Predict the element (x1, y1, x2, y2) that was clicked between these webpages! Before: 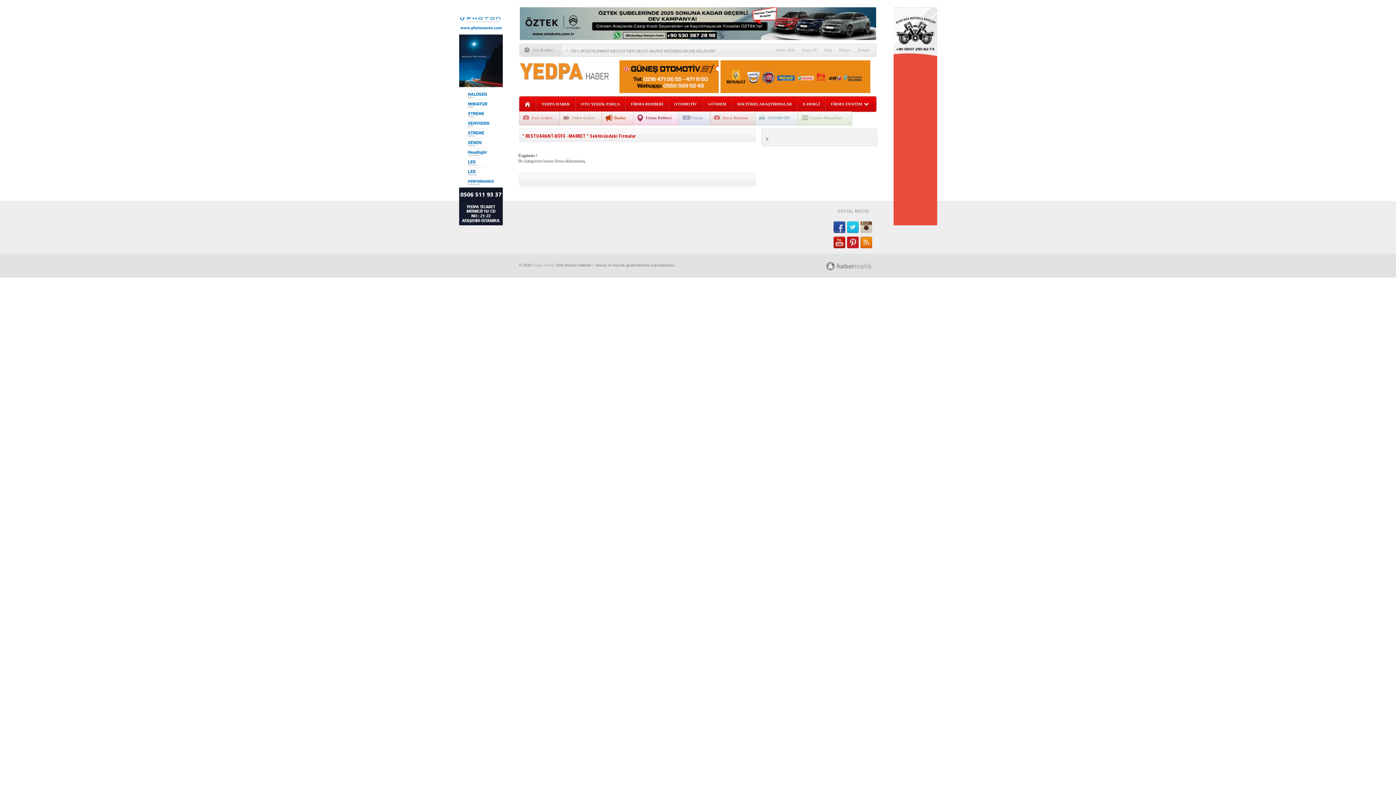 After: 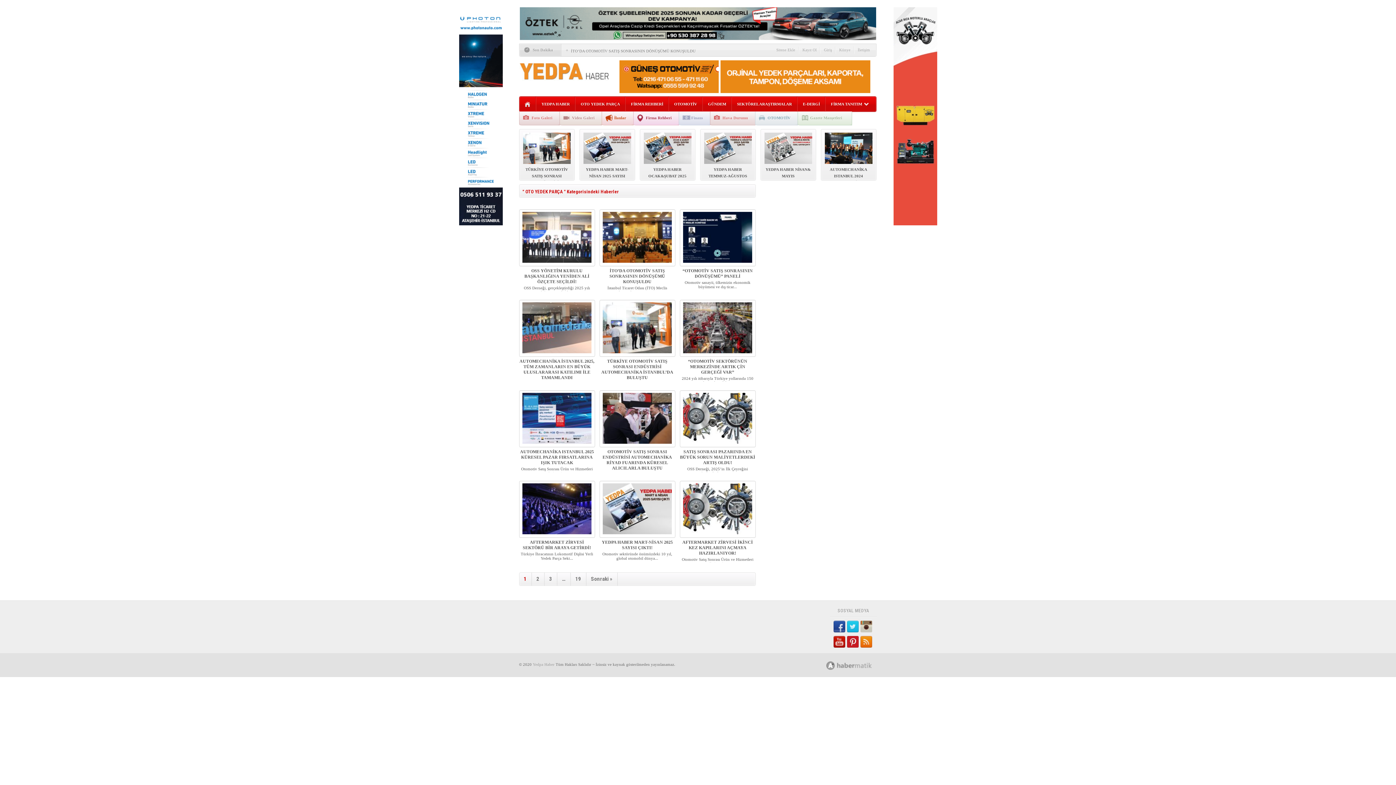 Action: label: OTO YEDEK PARÇA bbox: (580, 101, 620, 106)